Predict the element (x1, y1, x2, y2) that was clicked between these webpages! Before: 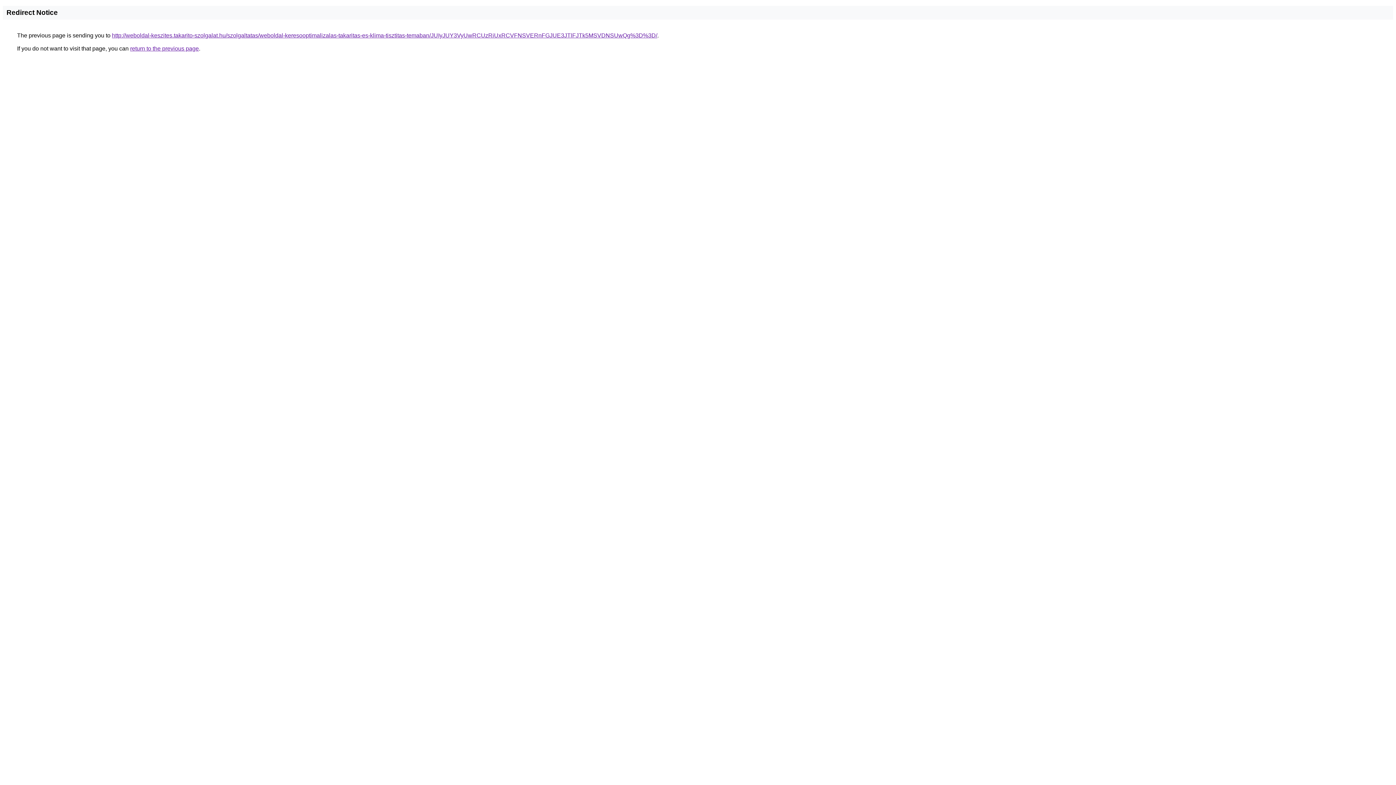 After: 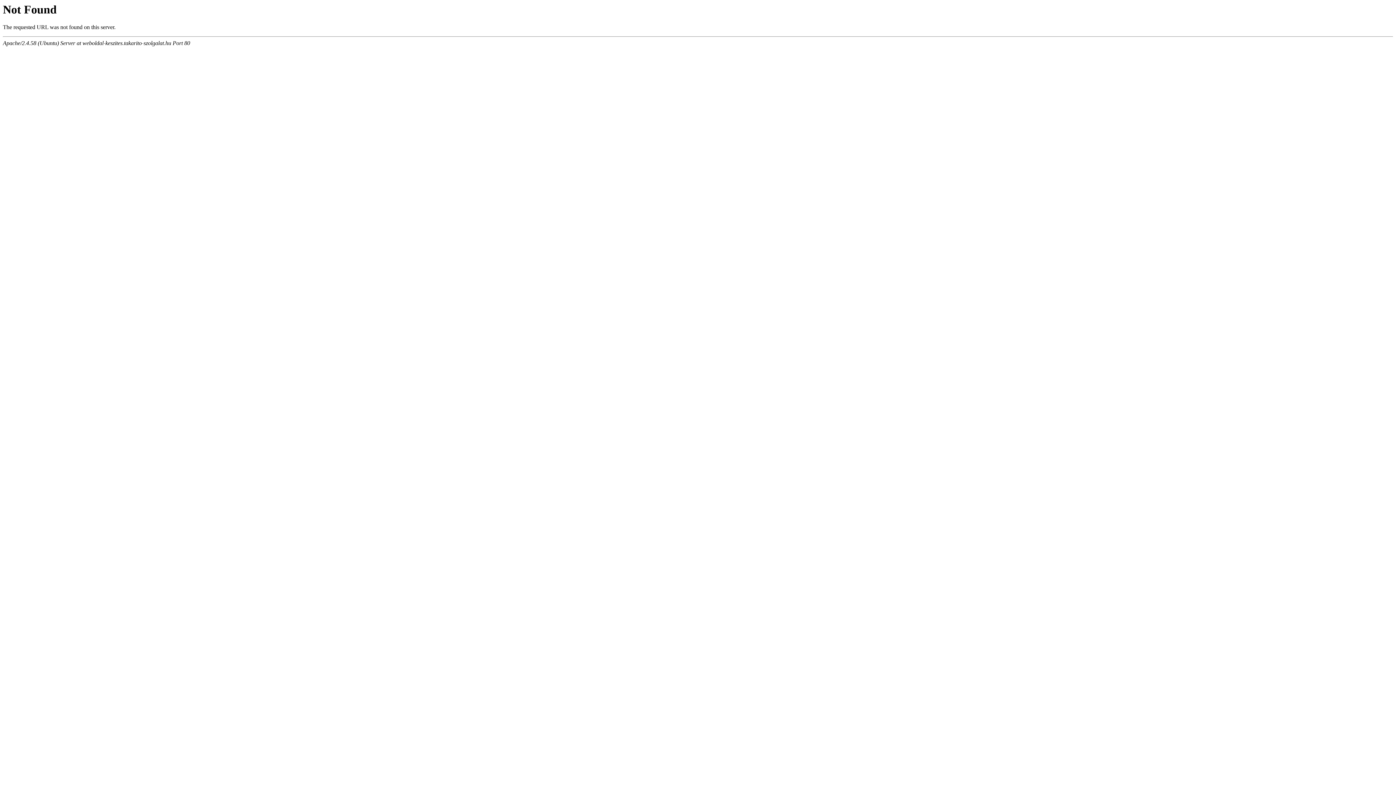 Action: label: http://weboldal-keszites.takarito-szolgalat.hu/szolgaltatas/weboldal-keresooptimalizalas-takaritas-es-klima-tisztitas-temaban/JUIyJUY3VyUwRCUzRiUxRCVFNSVERnFGJUE3JTlFJTk5MSVDNSUwQg%3D%3D/ bbox: (112, 32, 657, 38)